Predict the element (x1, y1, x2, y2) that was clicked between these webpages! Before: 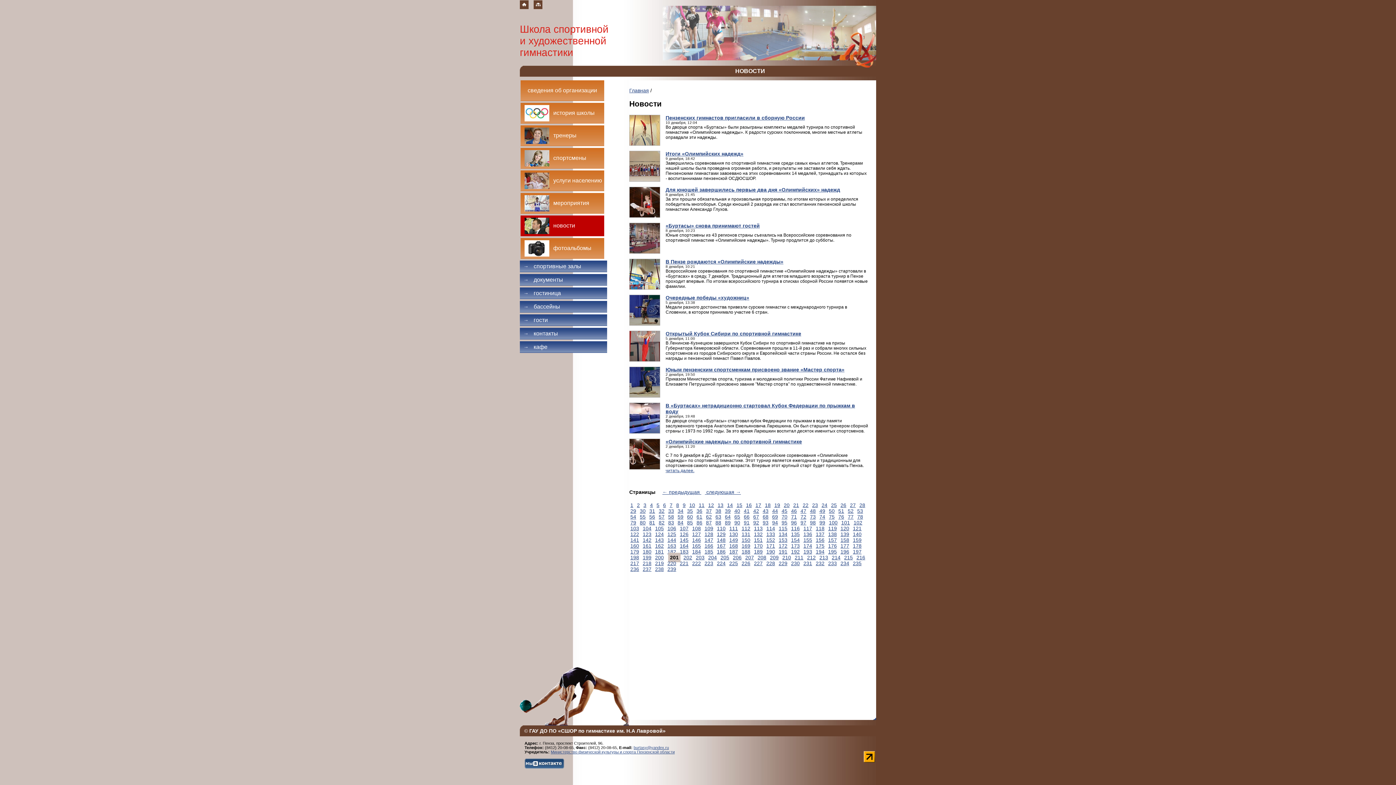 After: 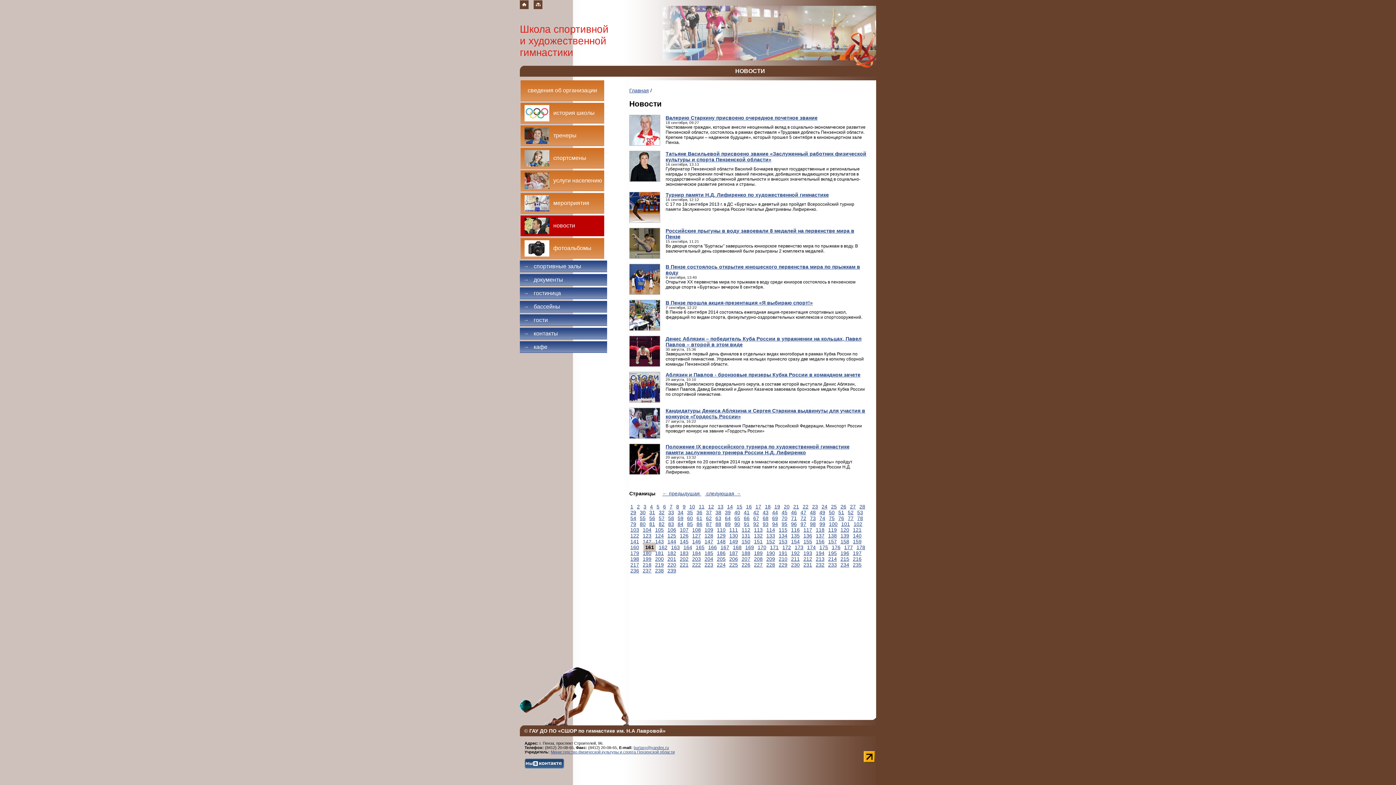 Action: label: 161 bbox: (642, 543, 651, 549)